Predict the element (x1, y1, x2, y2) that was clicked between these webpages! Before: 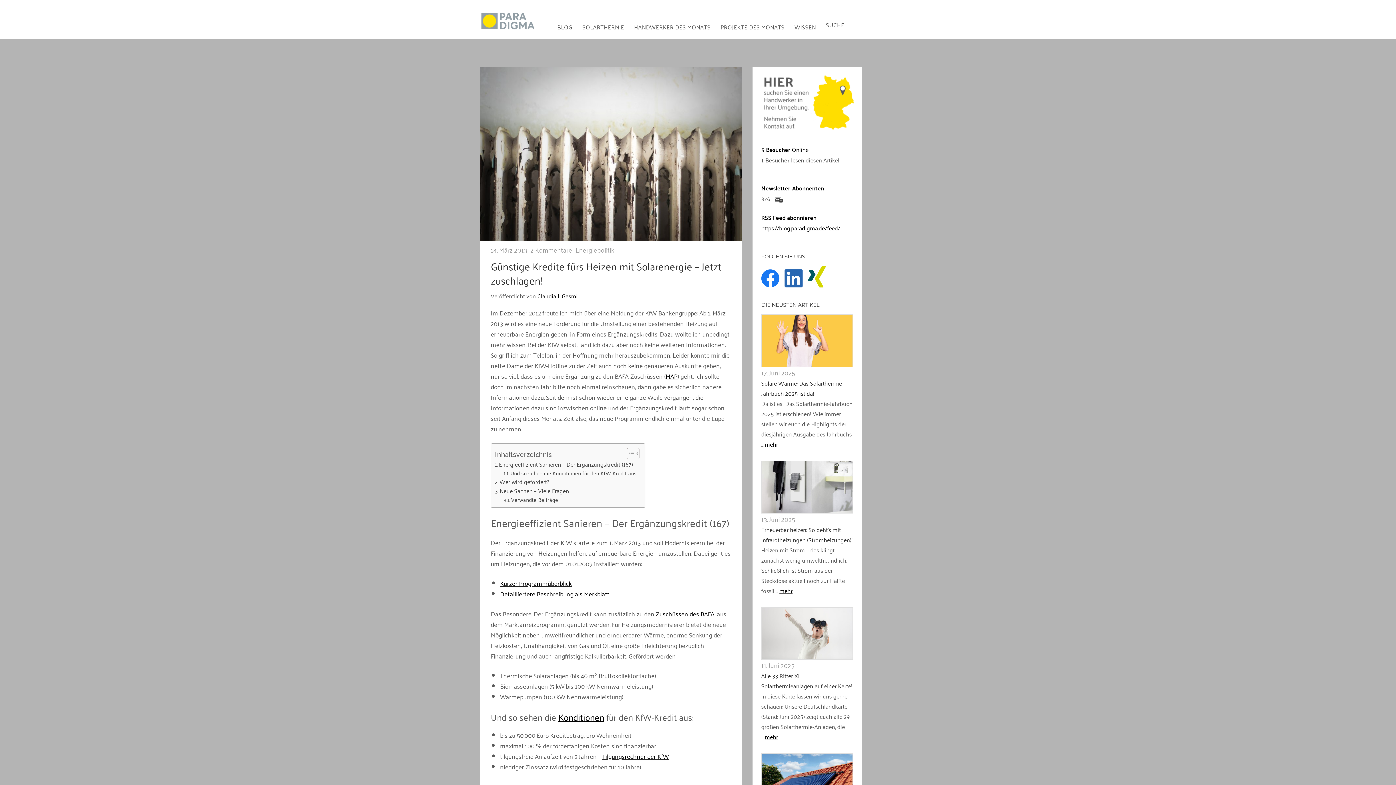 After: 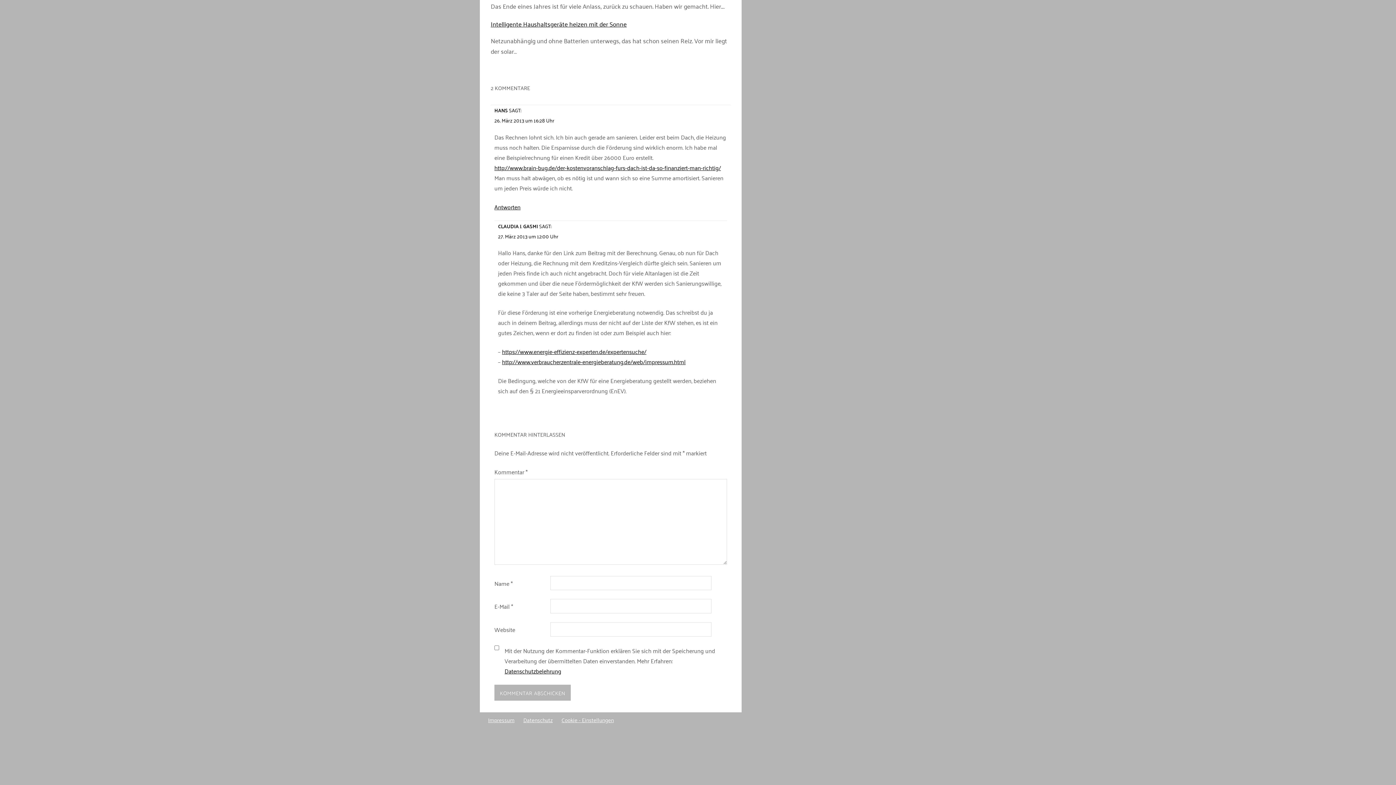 Action: label: 2 Kommentare bbox: (530, 243, 572, 255)